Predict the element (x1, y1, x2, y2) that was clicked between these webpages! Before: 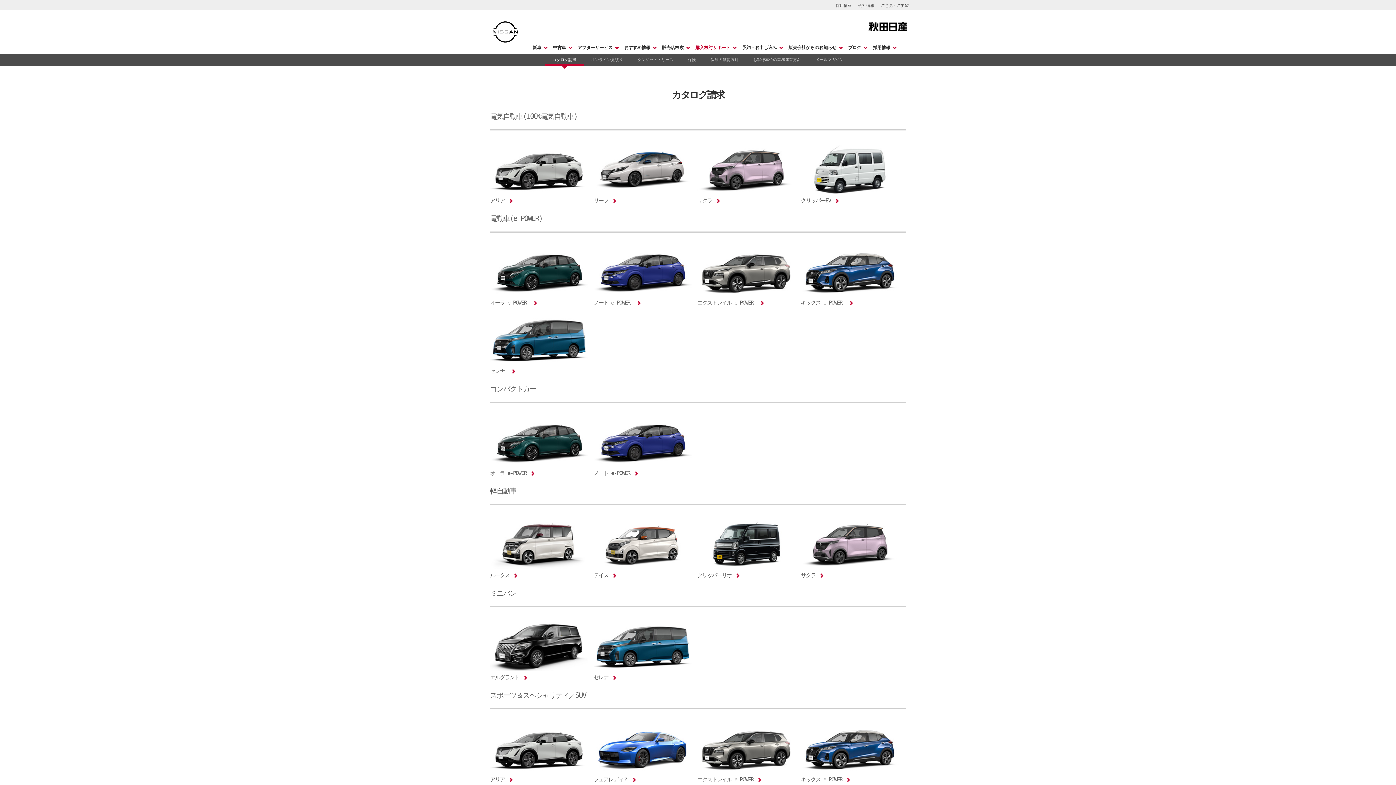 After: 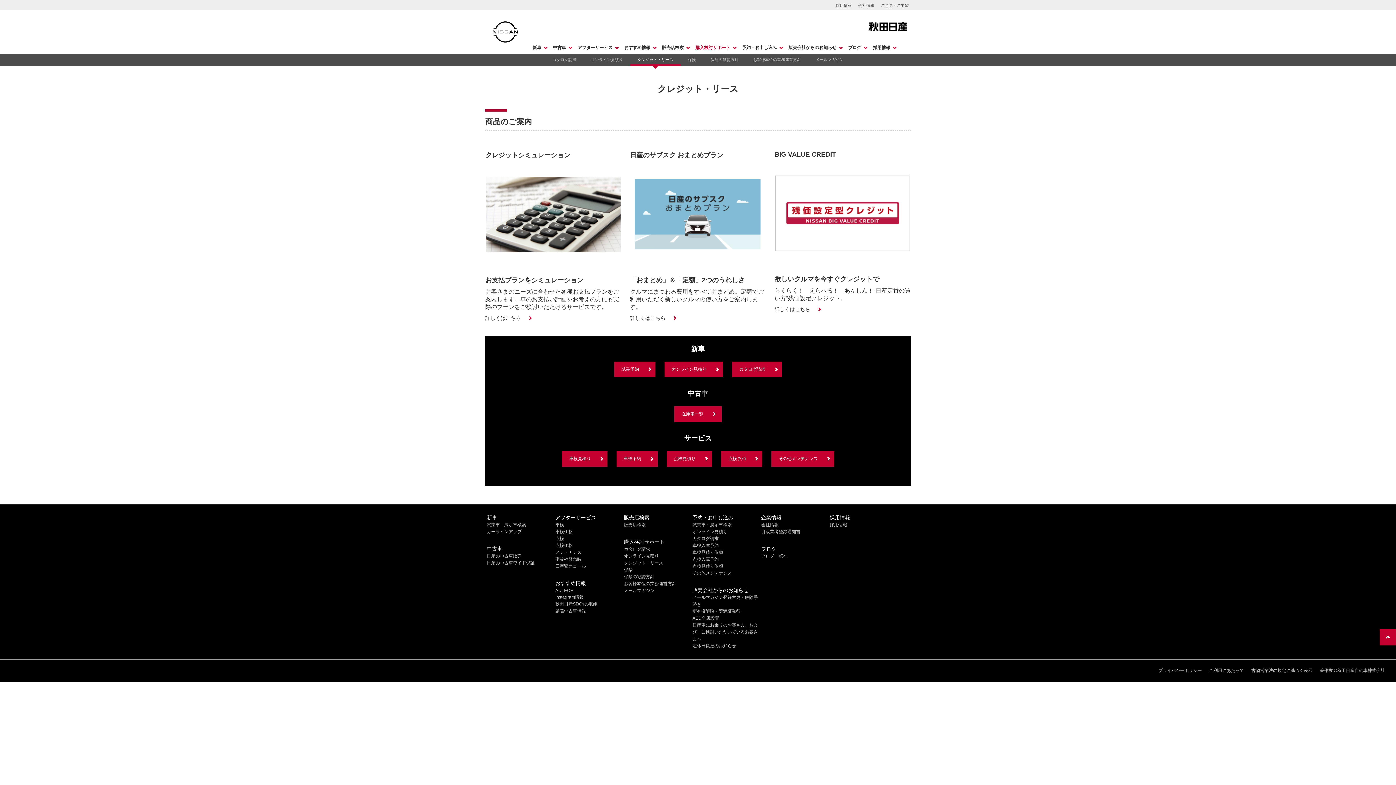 Action: bbox: (637, 57, 673, 61) label: クレジット・リース